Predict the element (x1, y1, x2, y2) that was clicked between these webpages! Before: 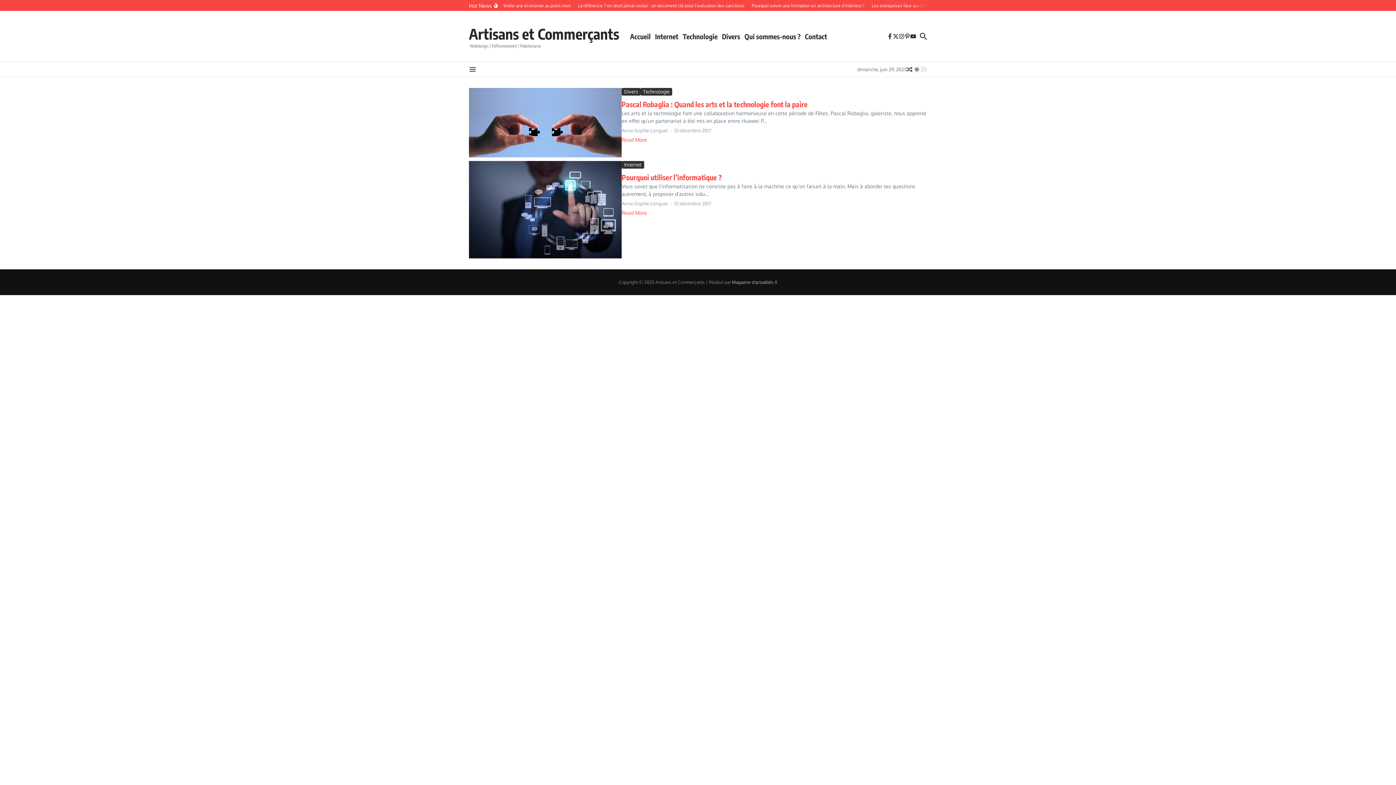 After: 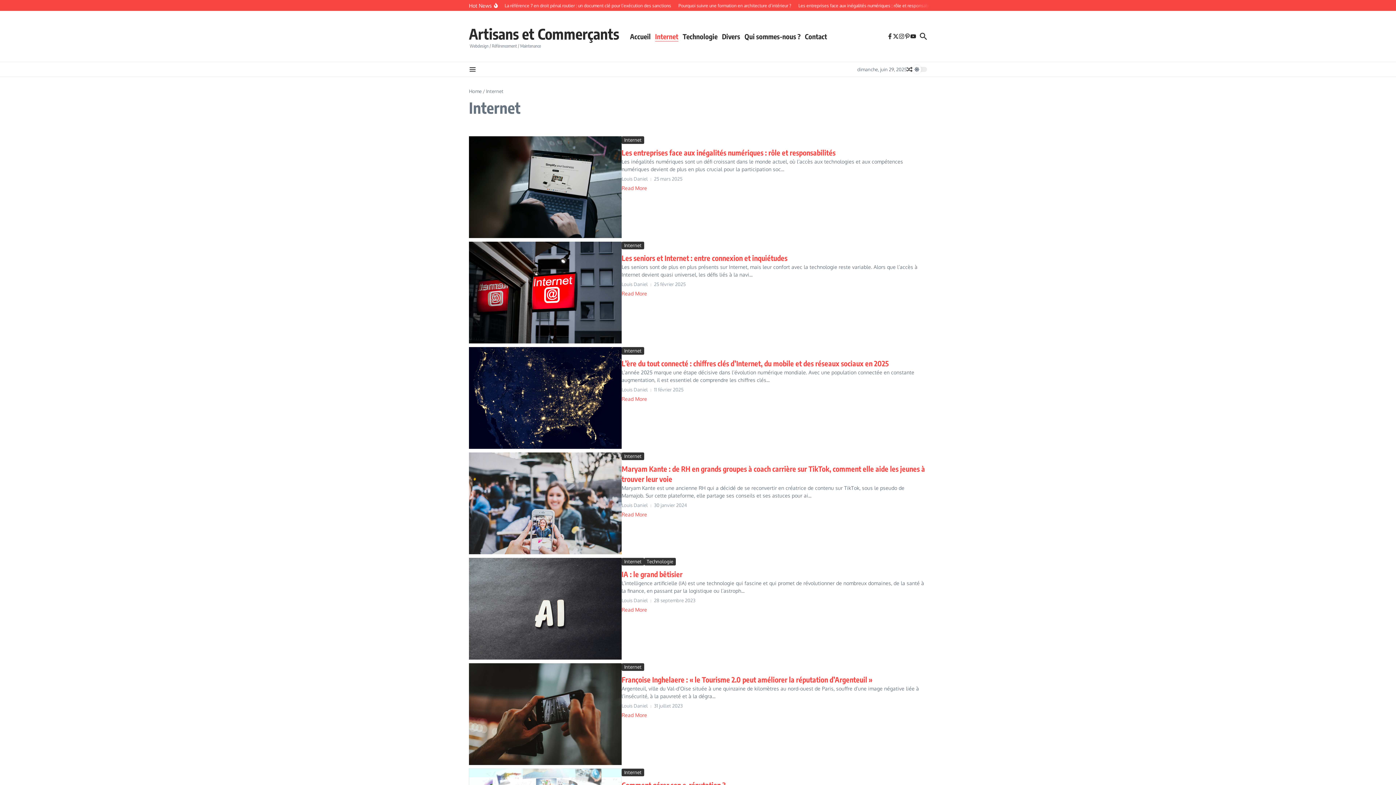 Action: label: Internet bbox: (621, 161, 644, 168)